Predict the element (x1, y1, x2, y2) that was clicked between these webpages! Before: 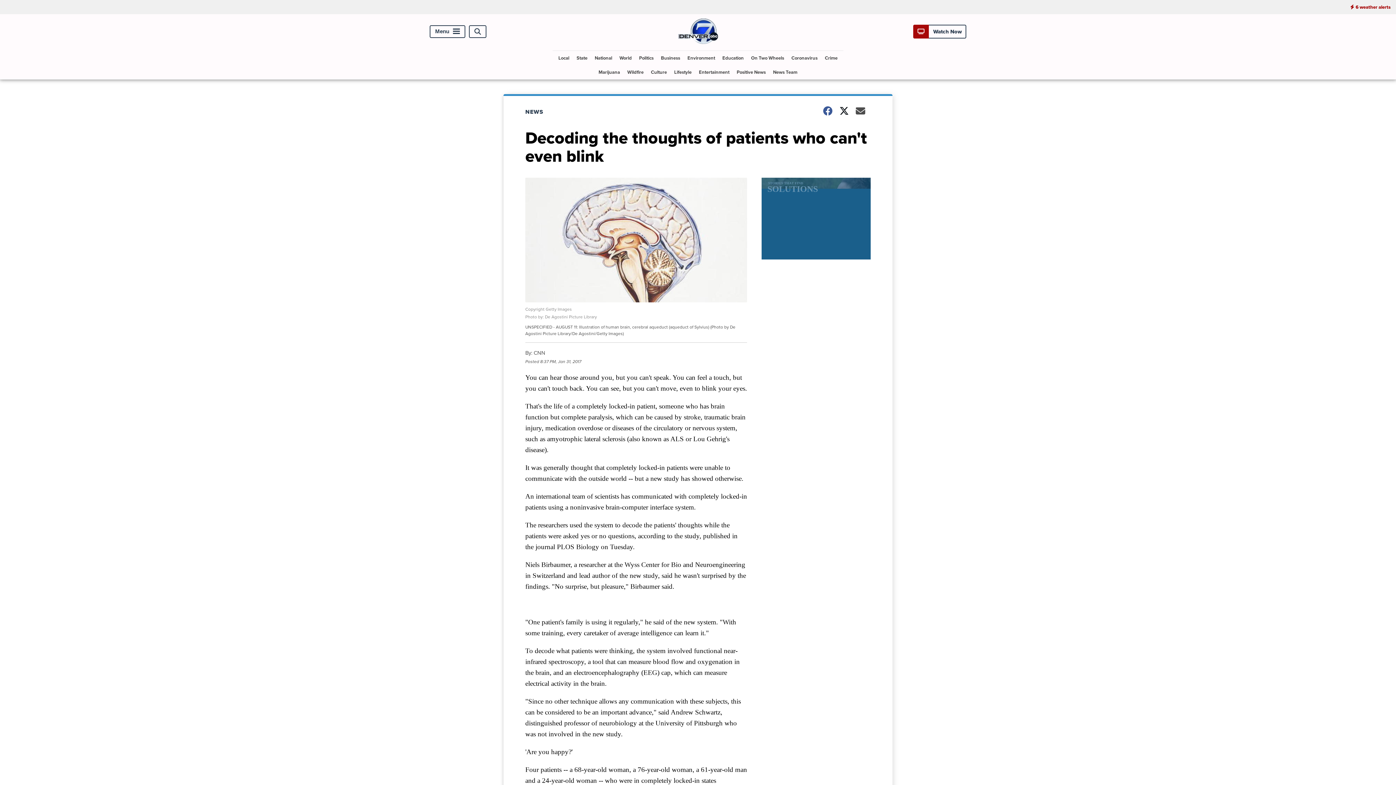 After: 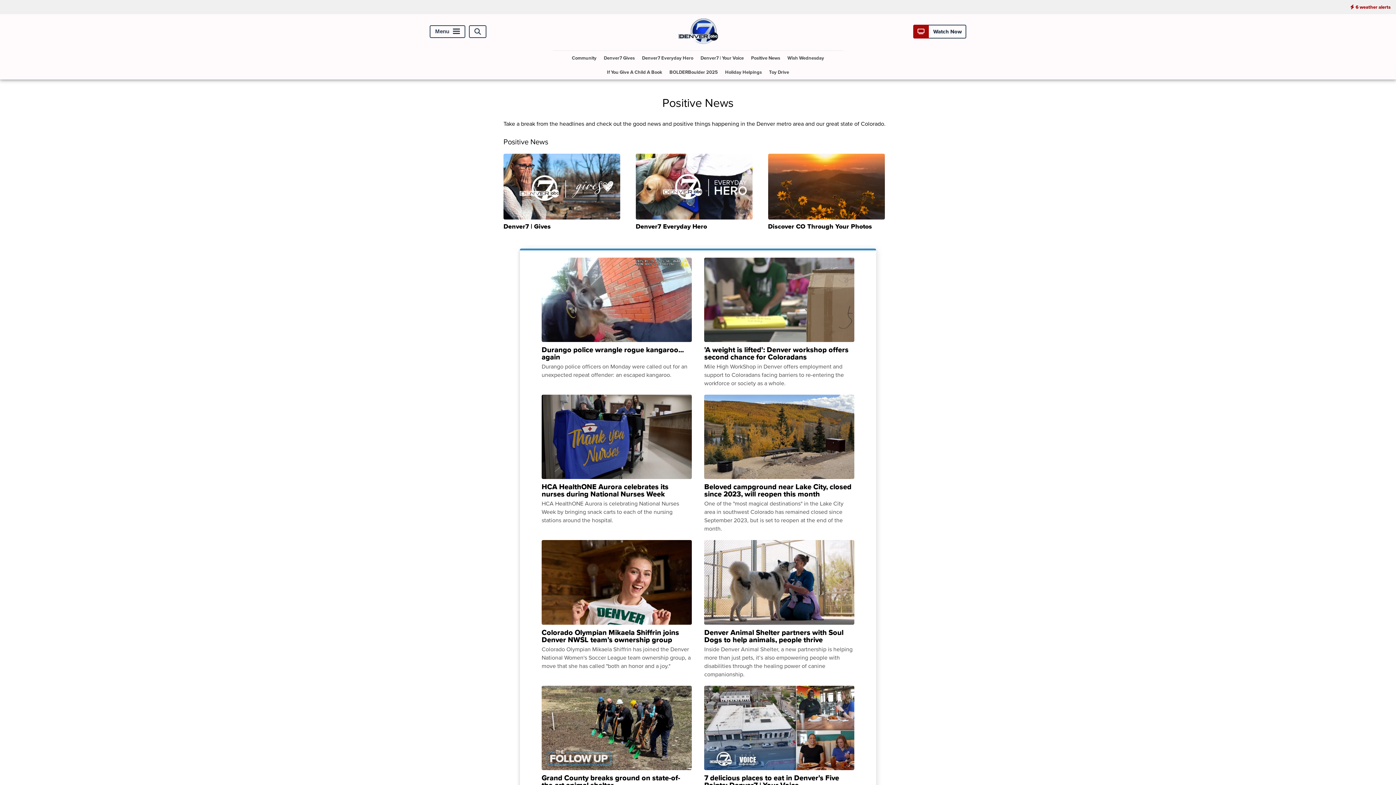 Action: label: Positive News bbox: (734, 65, 768, 79)